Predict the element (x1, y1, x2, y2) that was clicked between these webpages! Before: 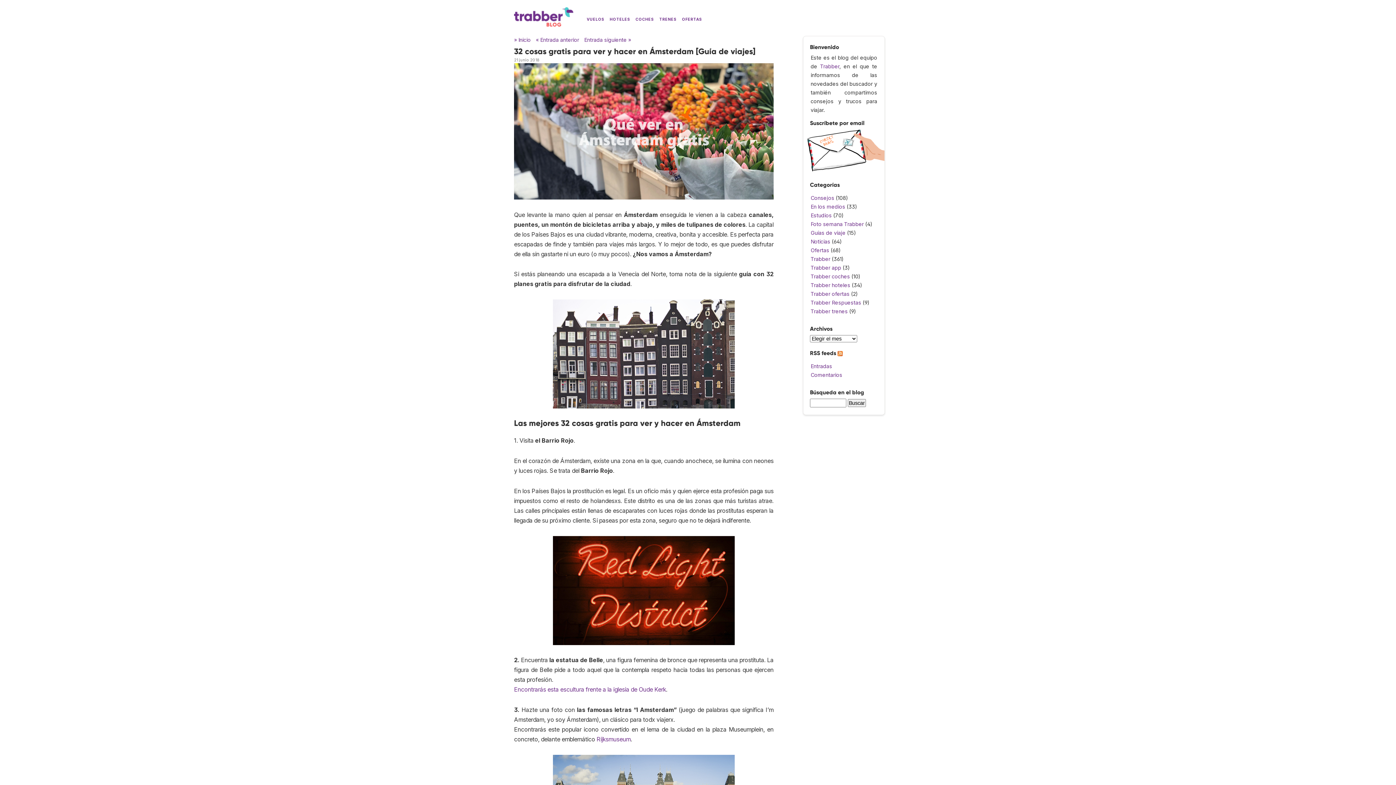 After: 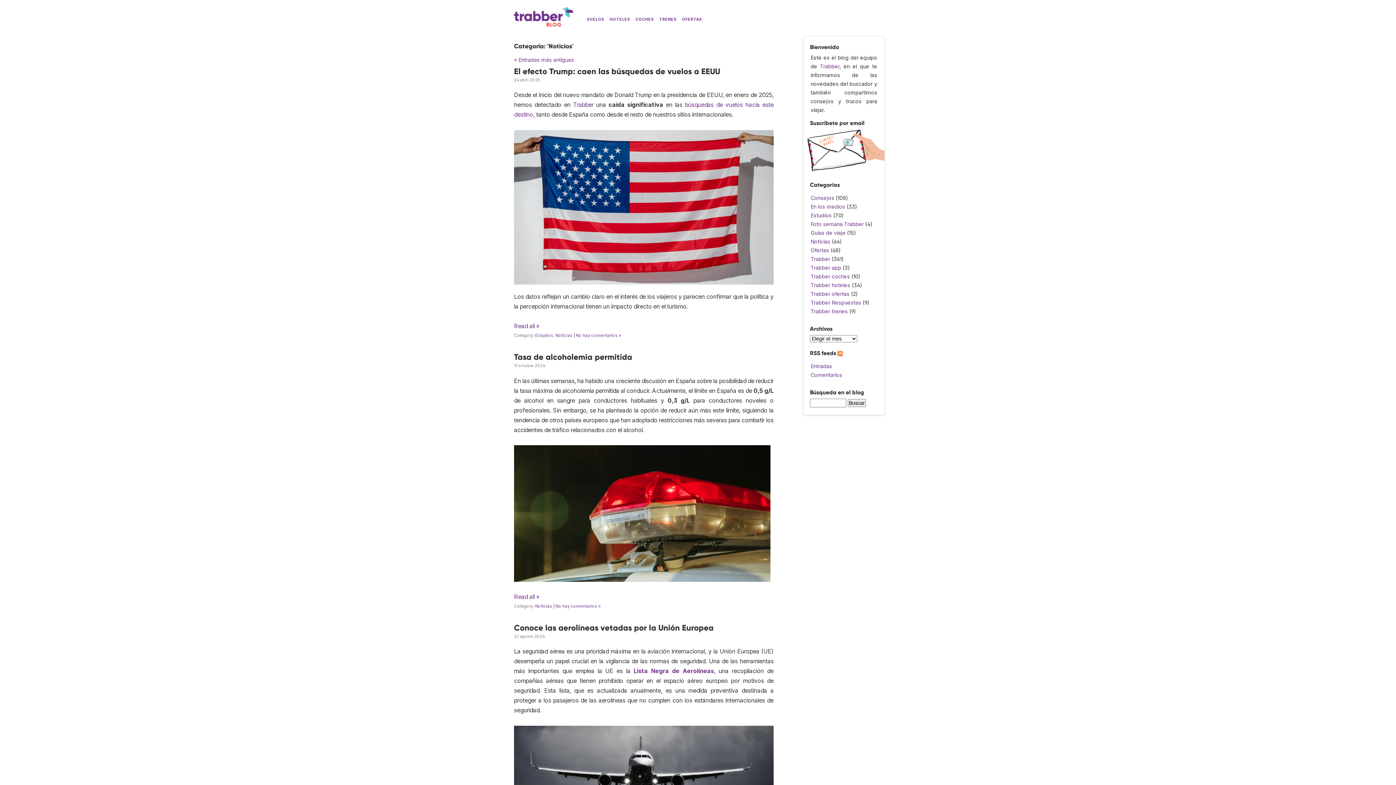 Action: bbox: (810, 238, 830, 244) label: Noticias